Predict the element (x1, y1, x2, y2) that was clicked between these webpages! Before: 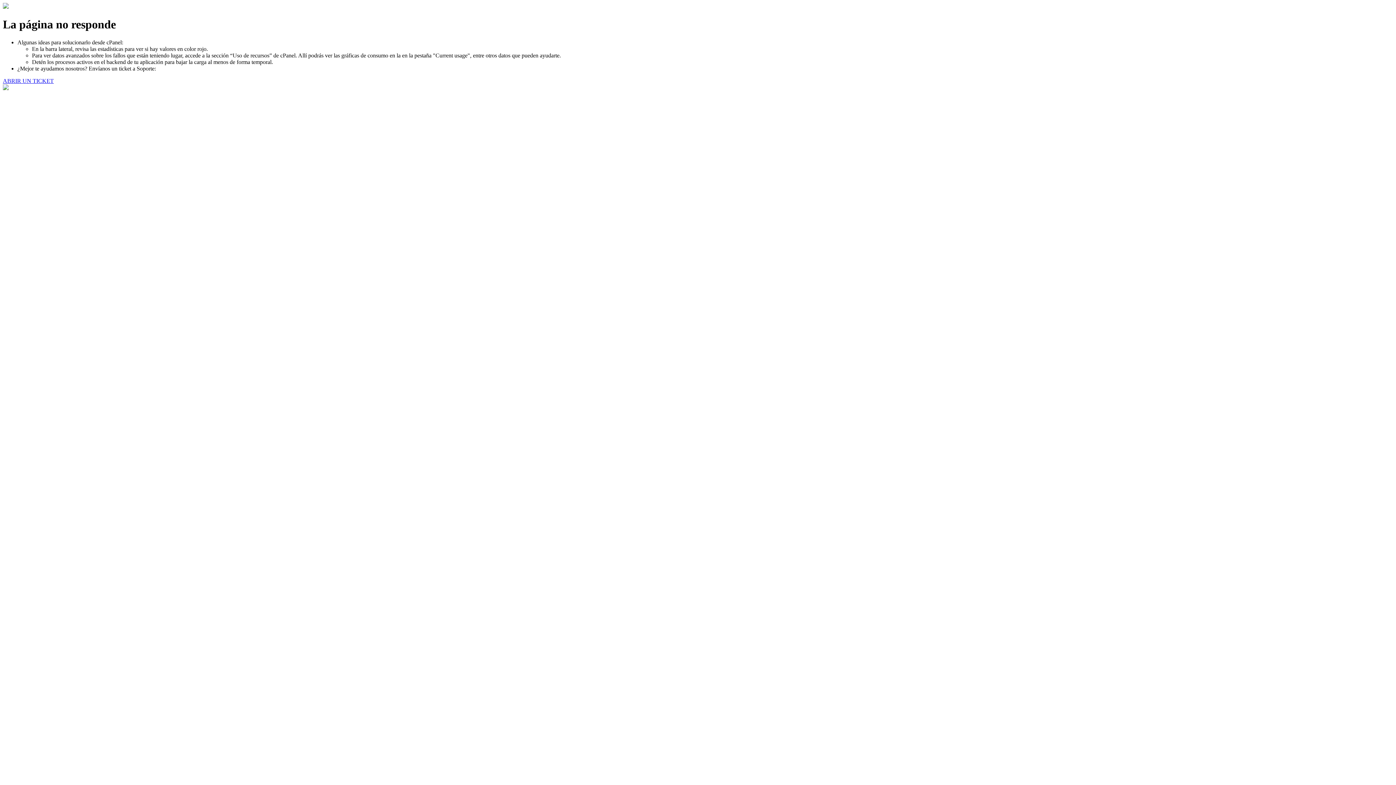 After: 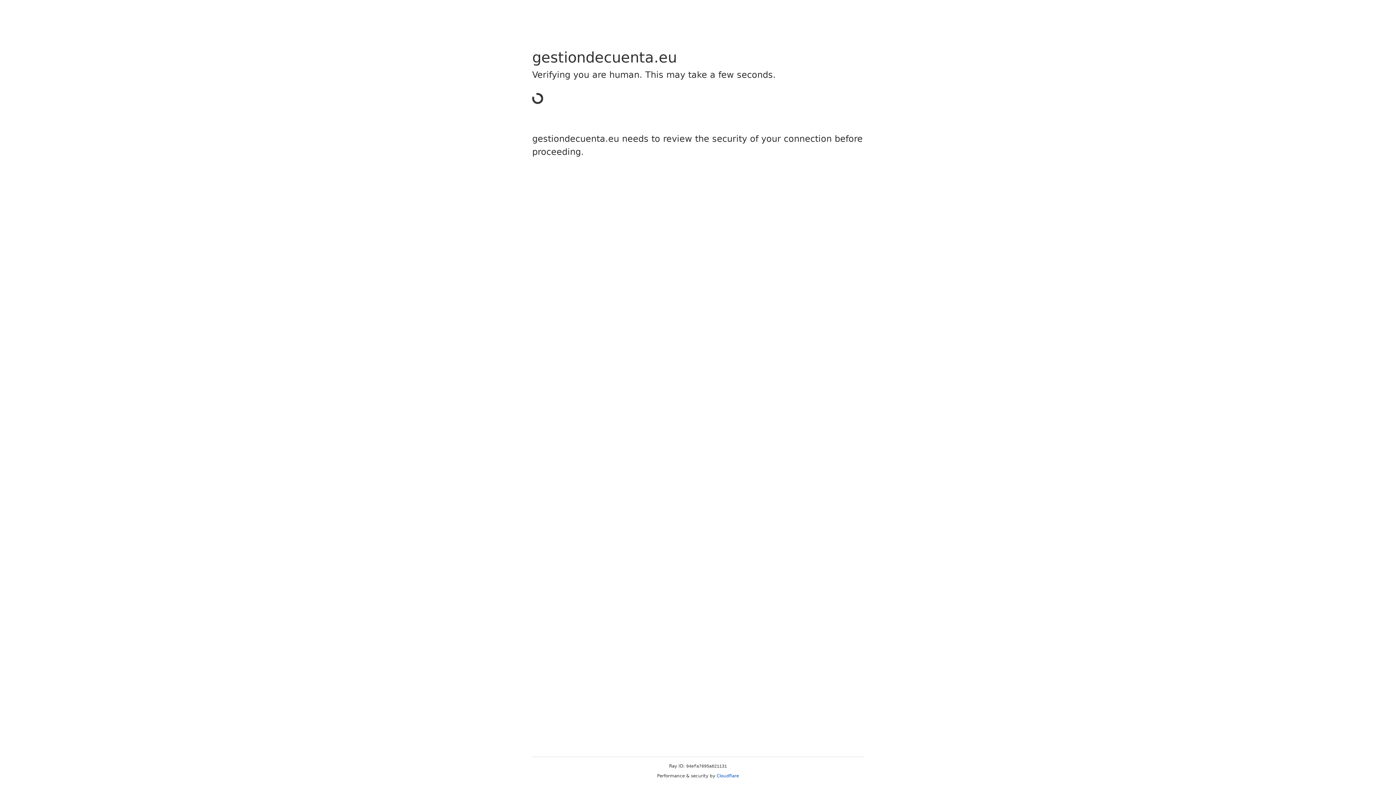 Action: bbox: (2, 77, 53, 83) label: ABRIR UN TICKET